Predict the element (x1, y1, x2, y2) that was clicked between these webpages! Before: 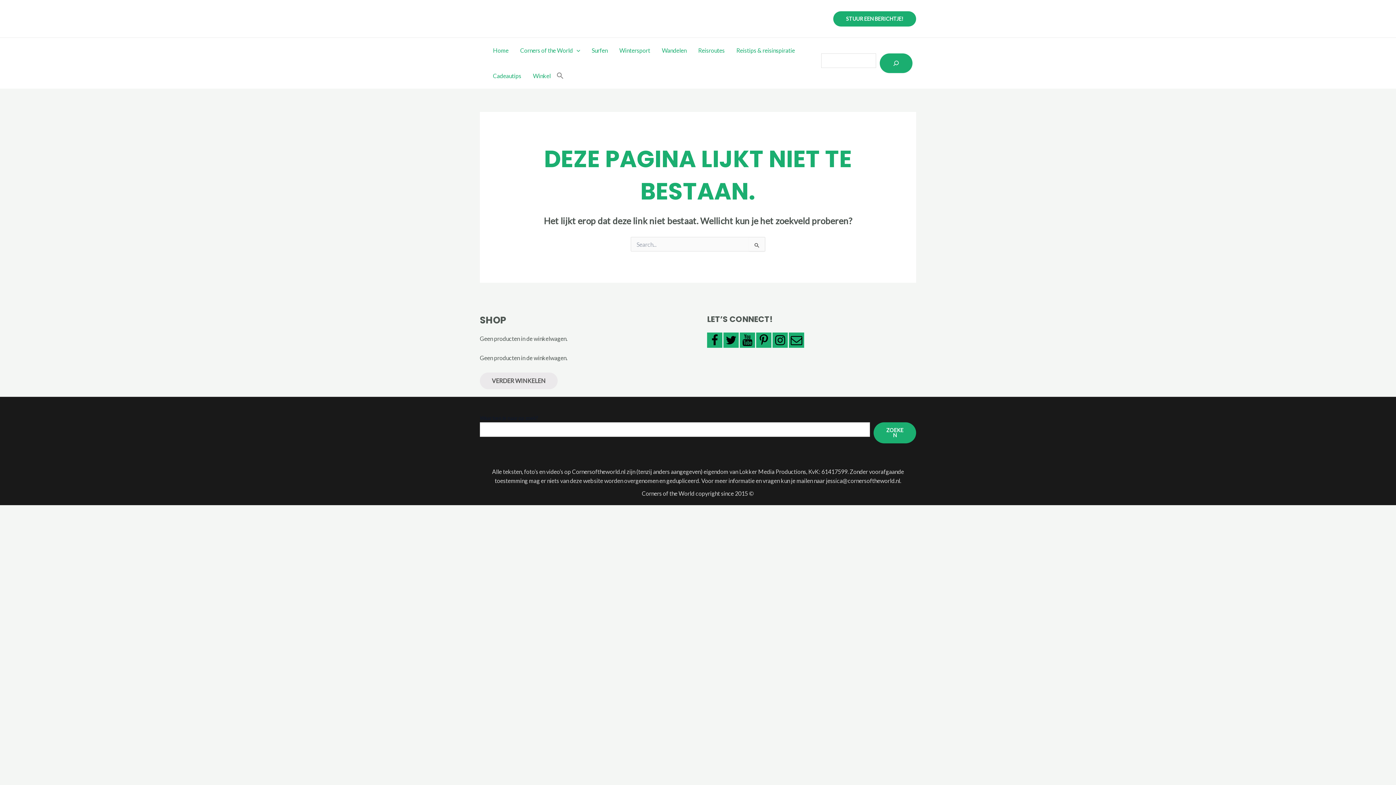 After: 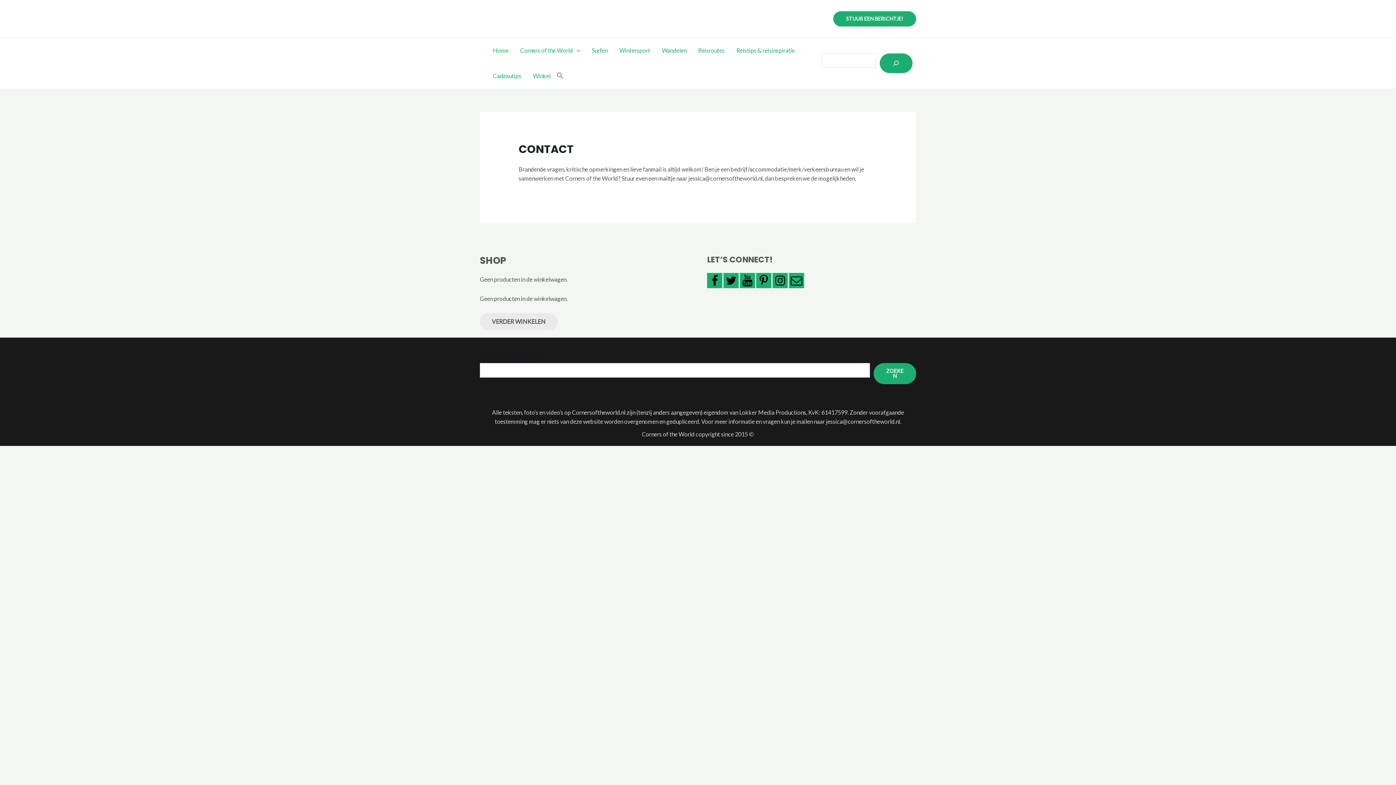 Action: label: STUUR EEN BERICHTJE! bbox: (833, 11, 916, 26)